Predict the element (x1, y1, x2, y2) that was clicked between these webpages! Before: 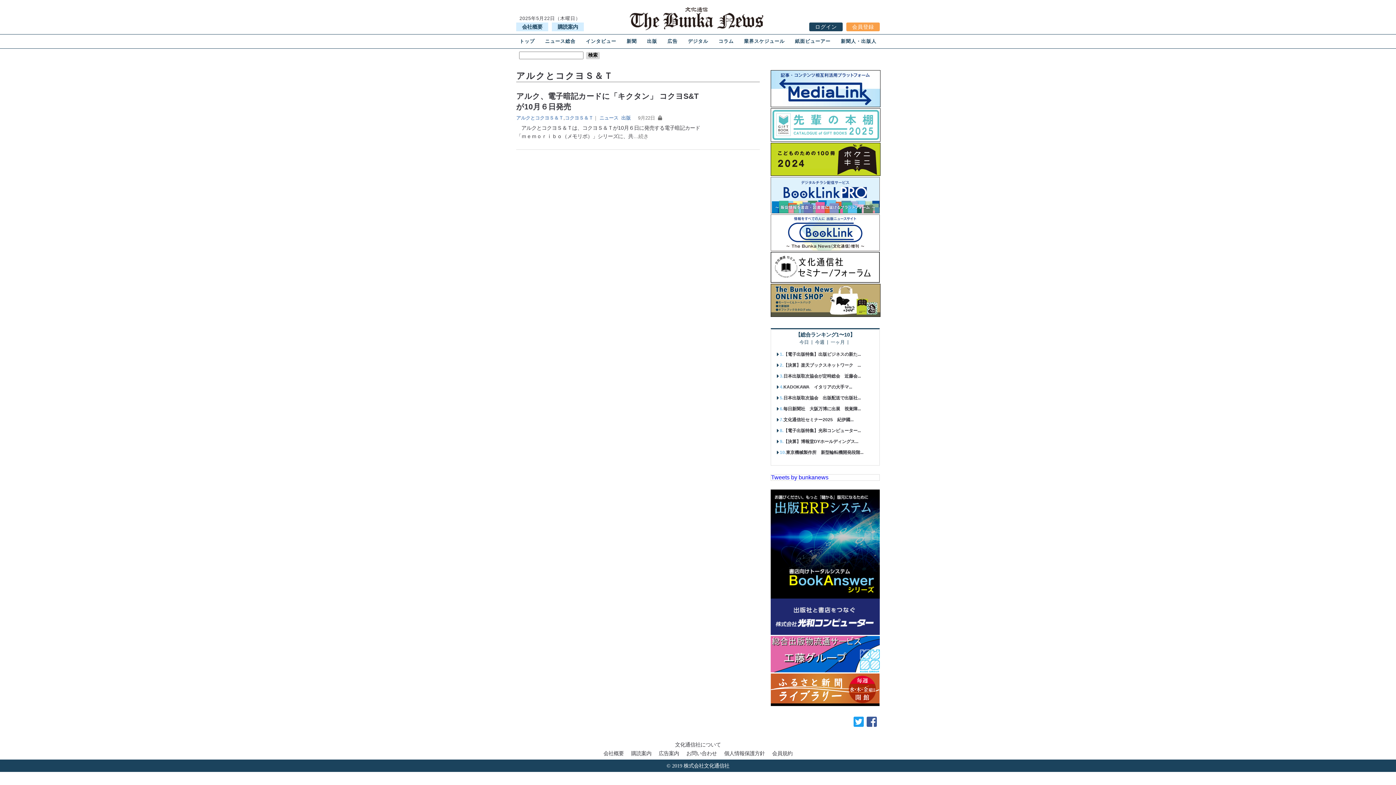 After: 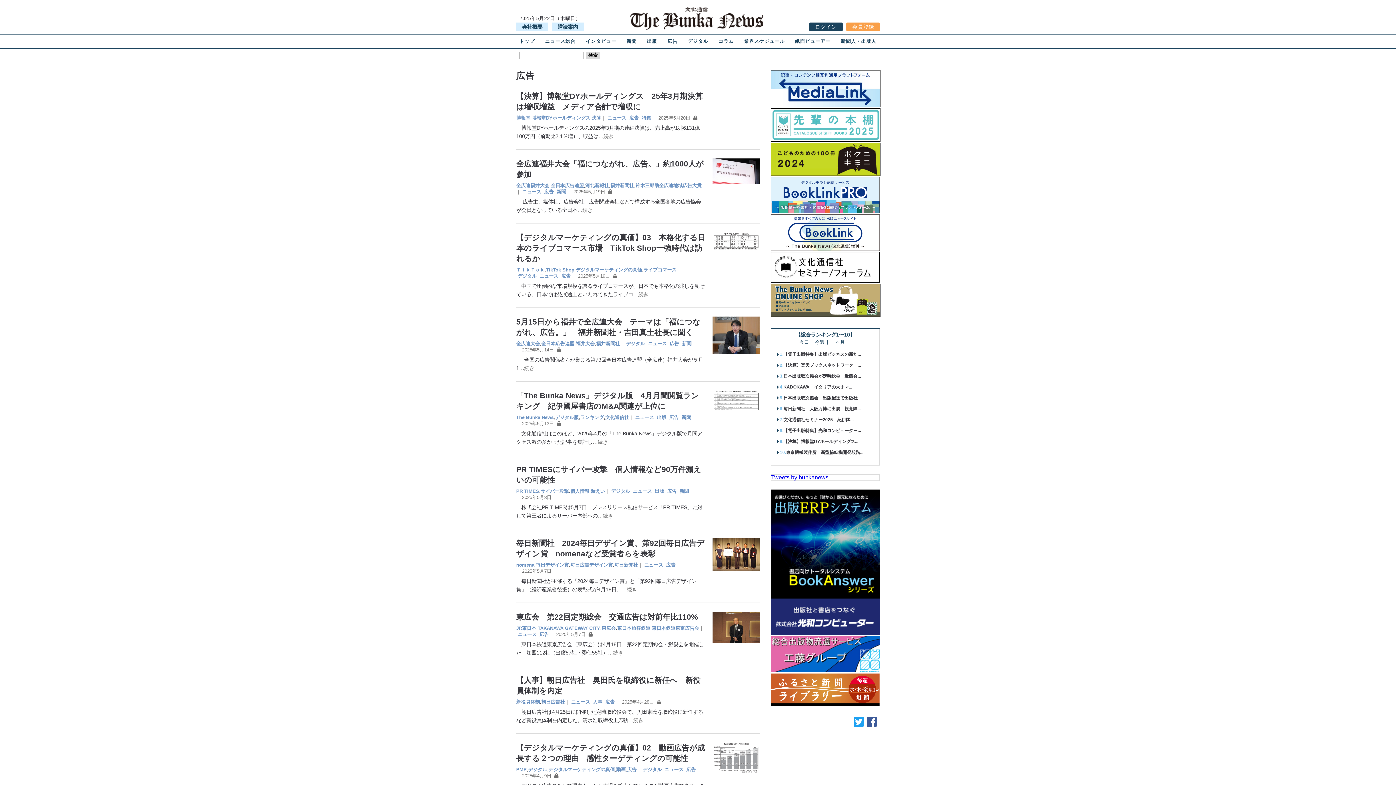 Action: bbox: (664, 34, 681, 48) label: 広告